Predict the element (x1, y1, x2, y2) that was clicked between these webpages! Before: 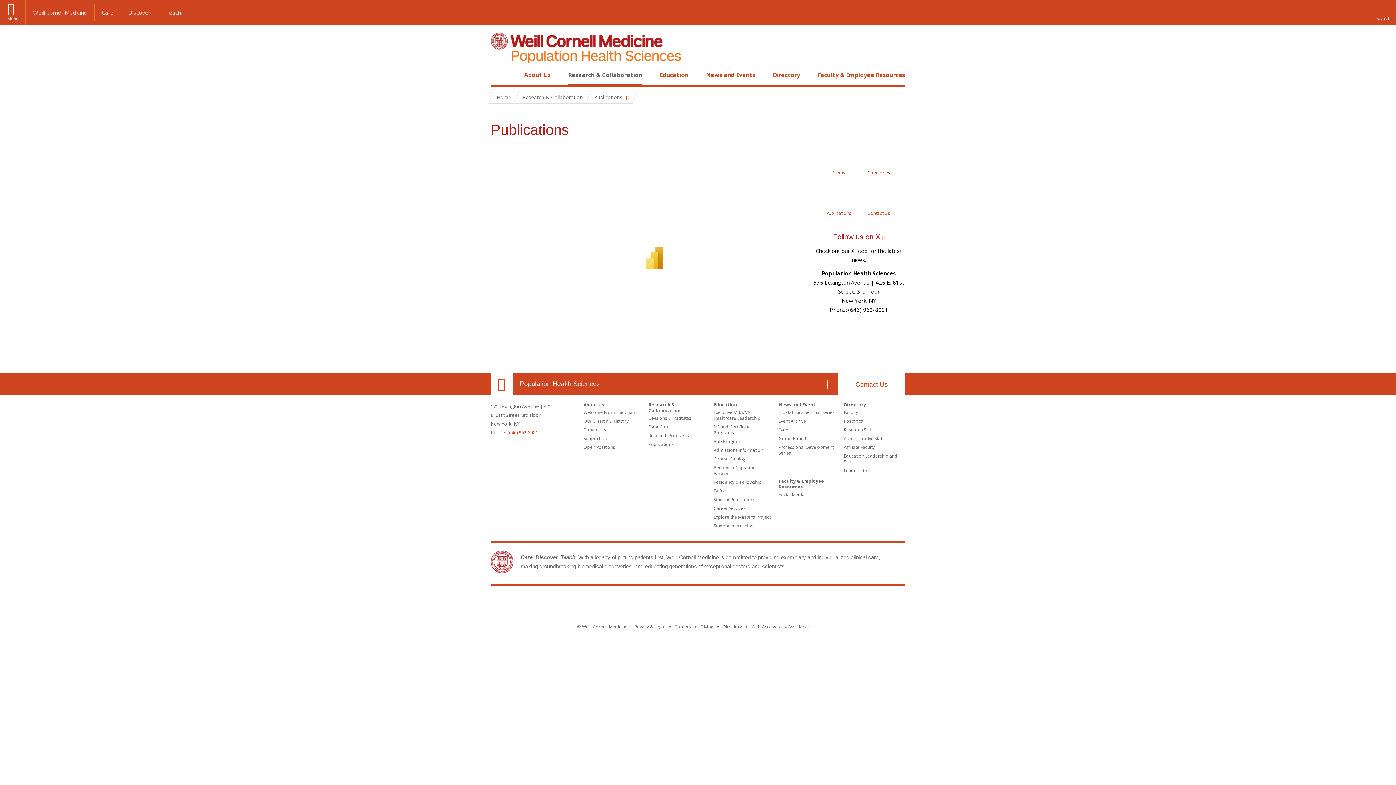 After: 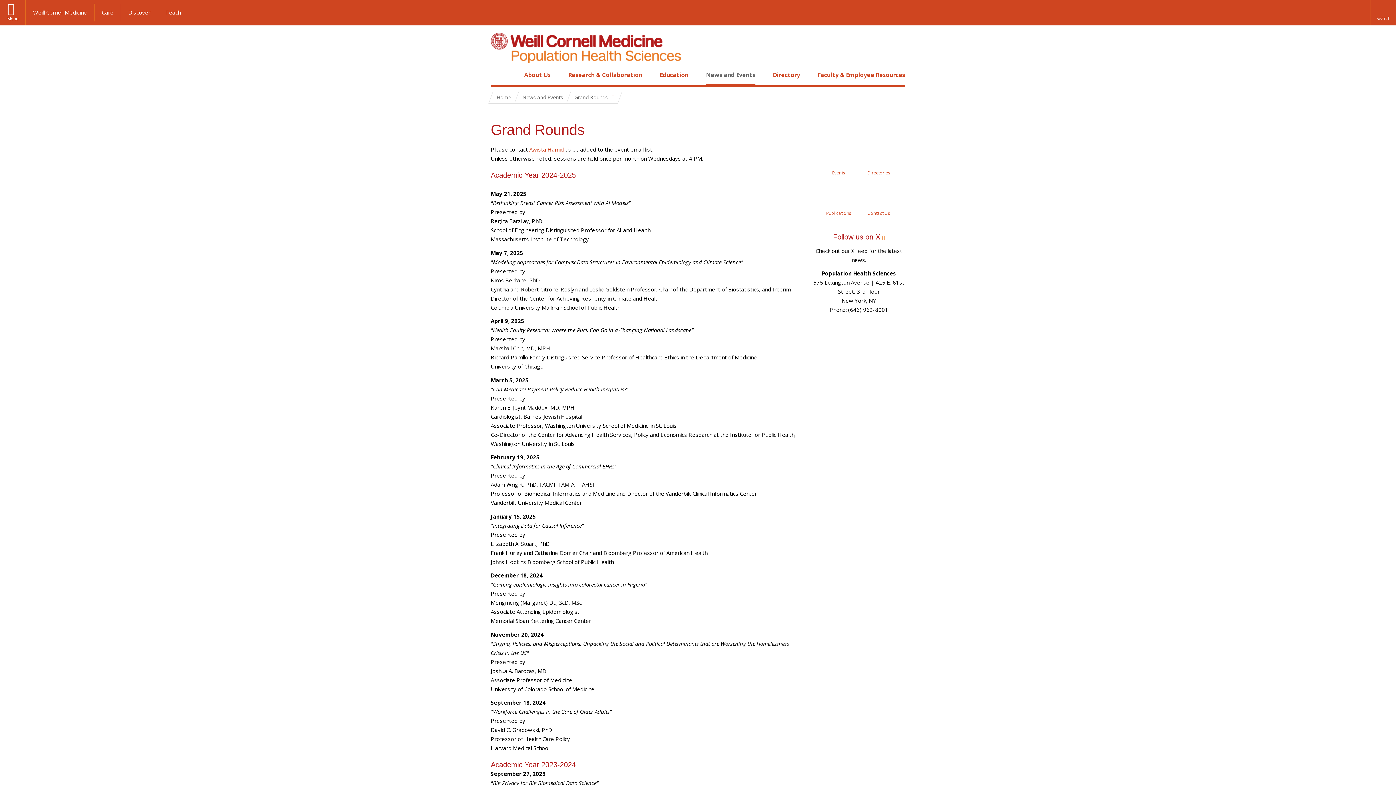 Action: label: Grand Rounds bbox: (778, 435, 808, 441)